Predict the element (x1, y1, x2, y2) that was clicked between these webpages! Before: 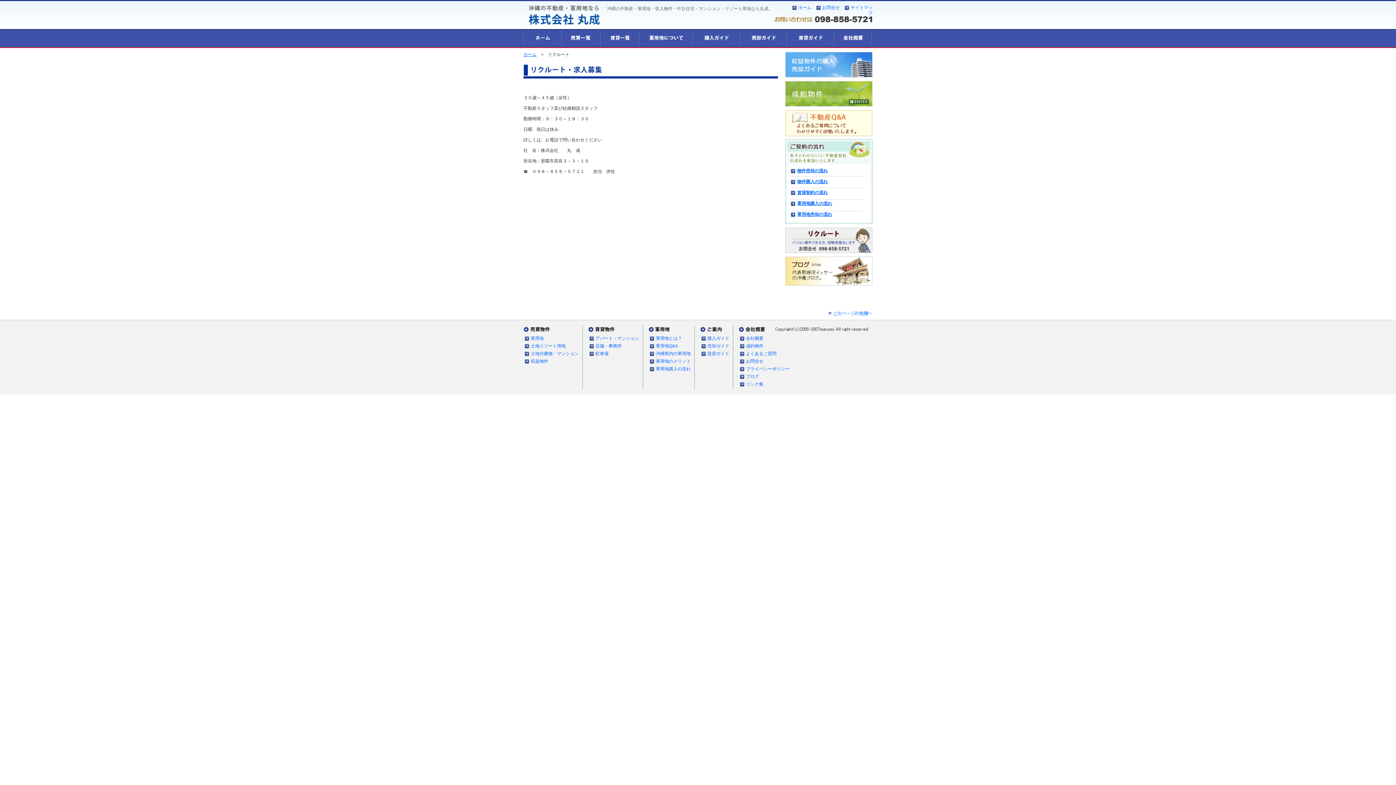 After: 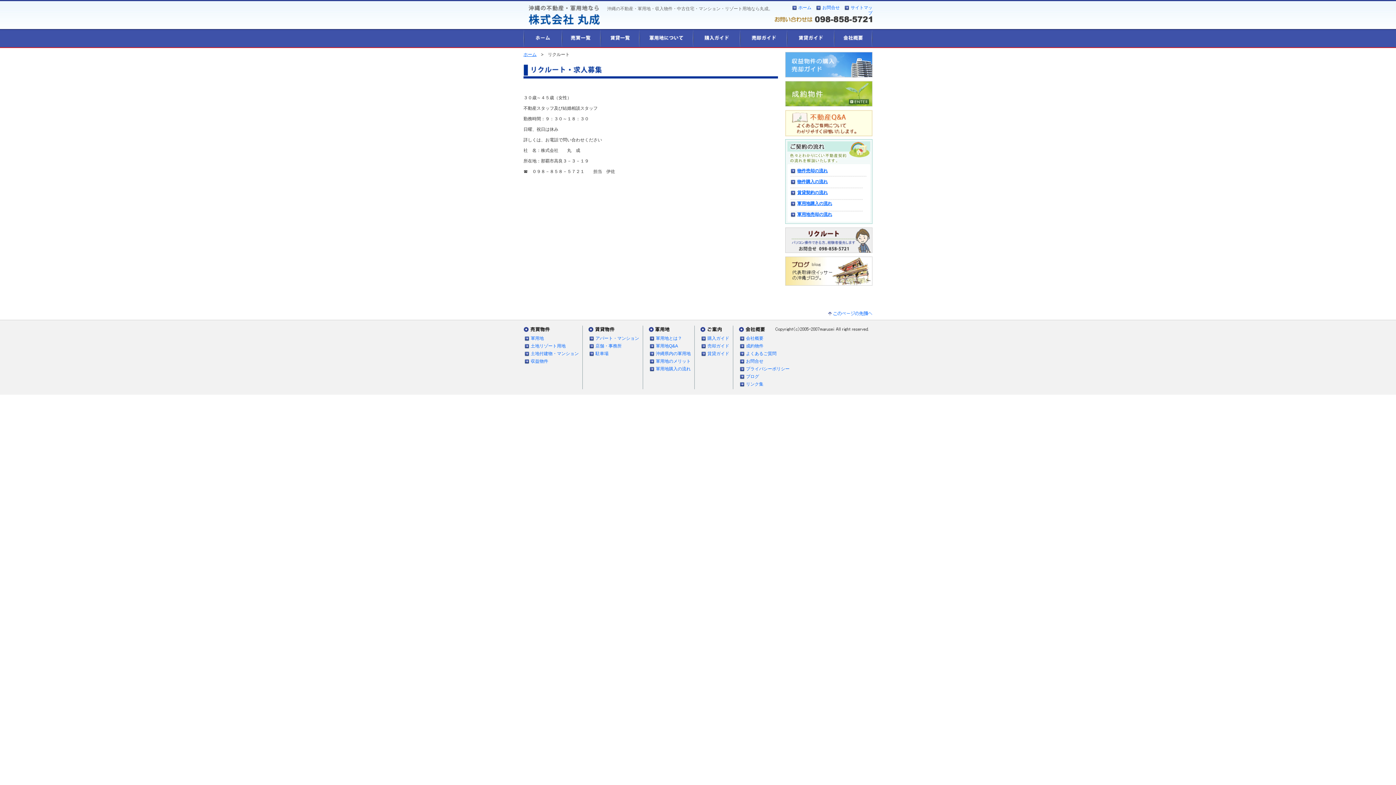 Action: bbox: (785, 248, 872, 254)